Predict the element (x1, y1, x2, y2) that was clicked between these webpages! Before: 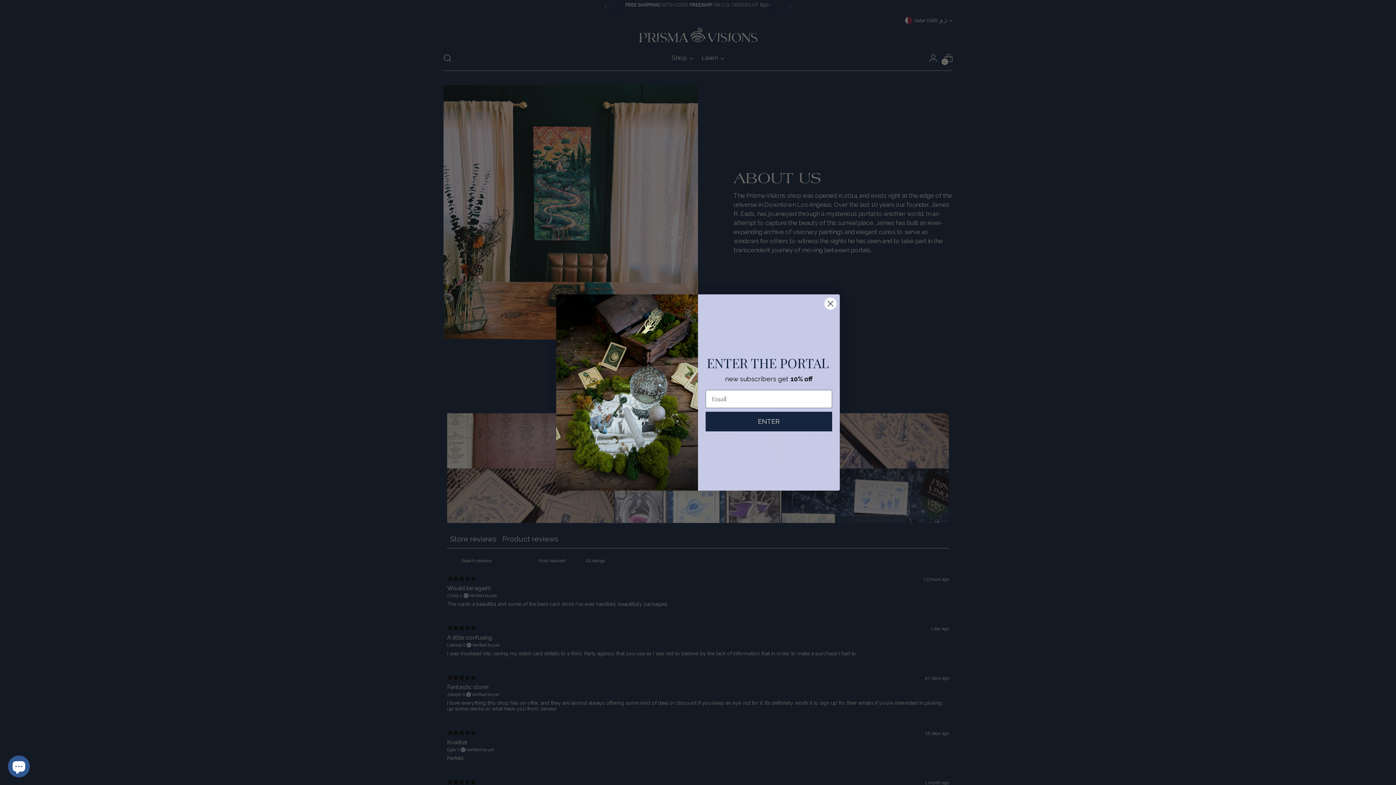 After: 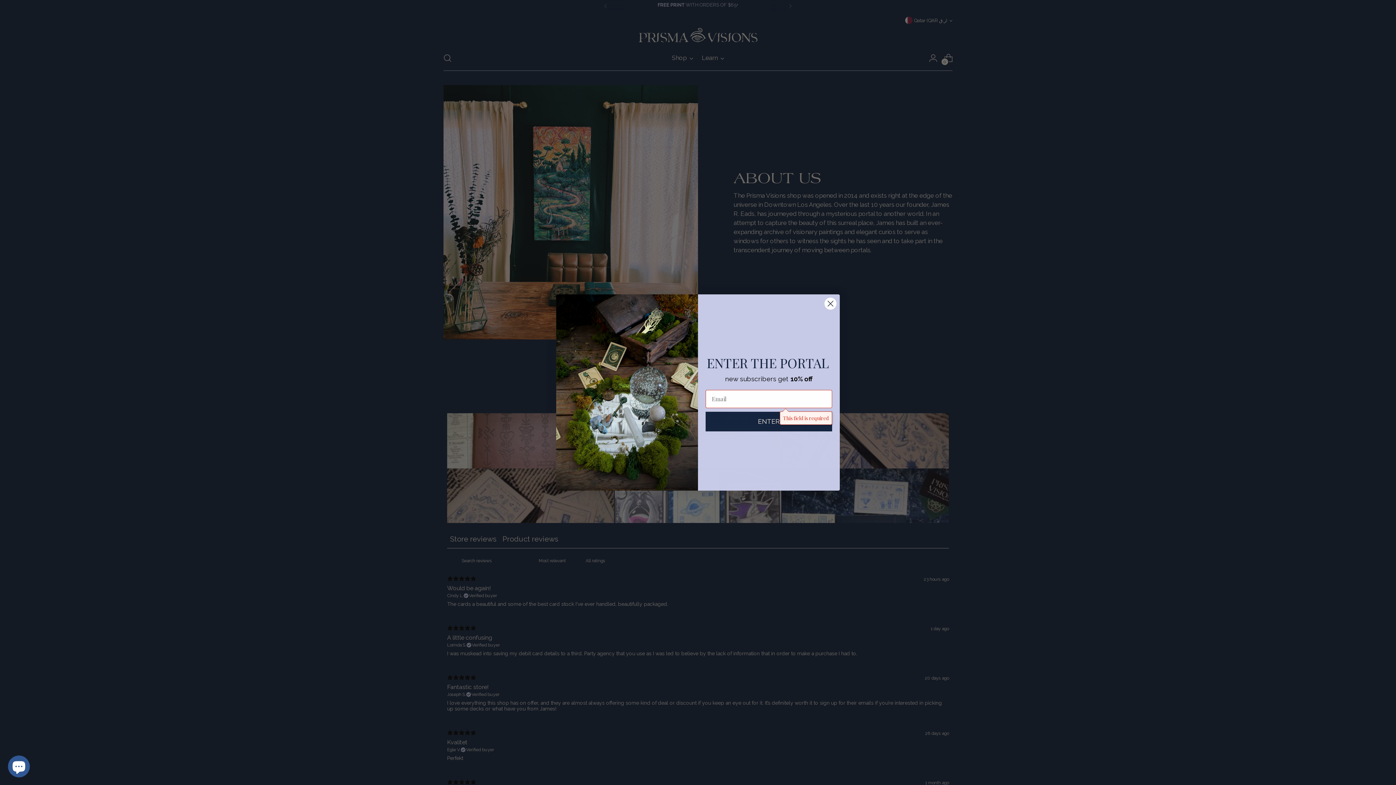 Action: bbox: (705, 411, 832, 431) label: ENTER